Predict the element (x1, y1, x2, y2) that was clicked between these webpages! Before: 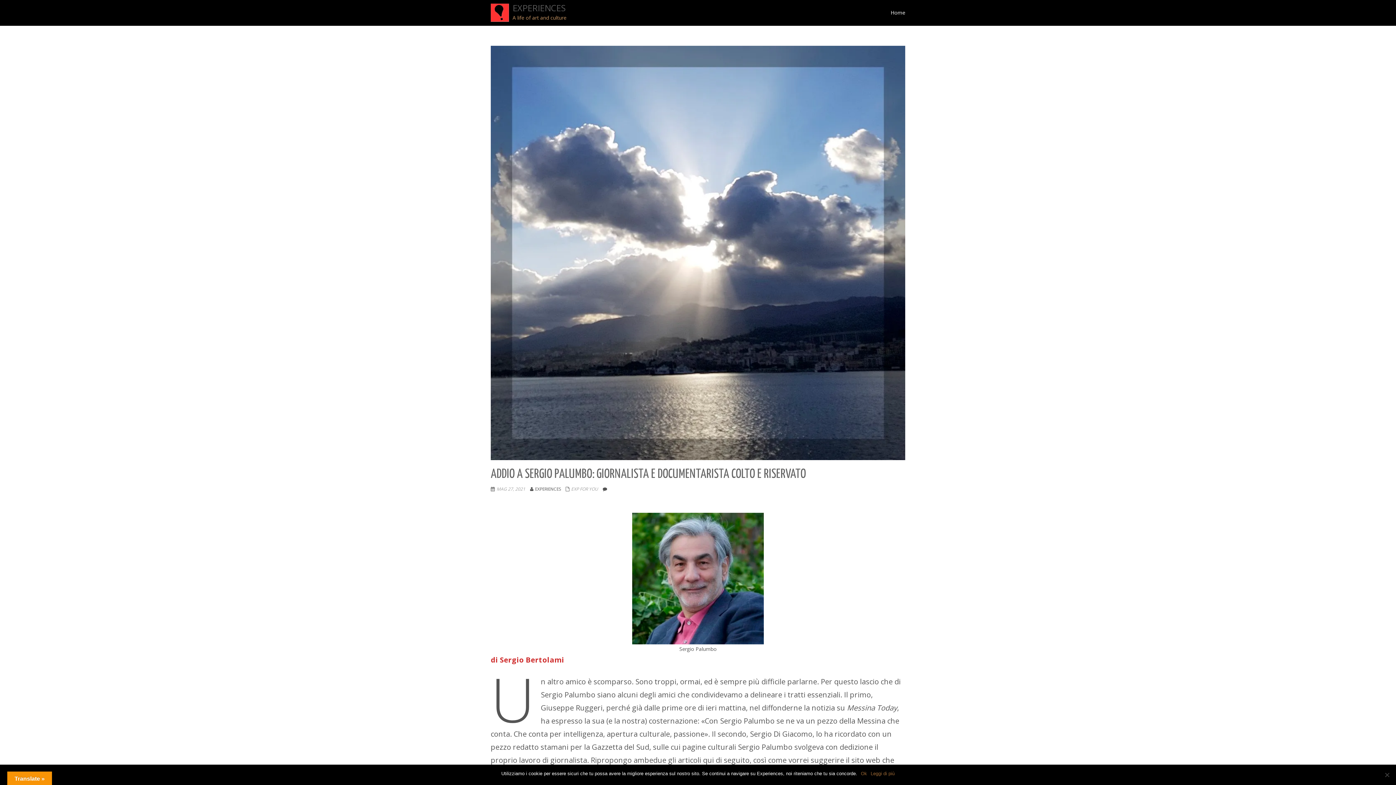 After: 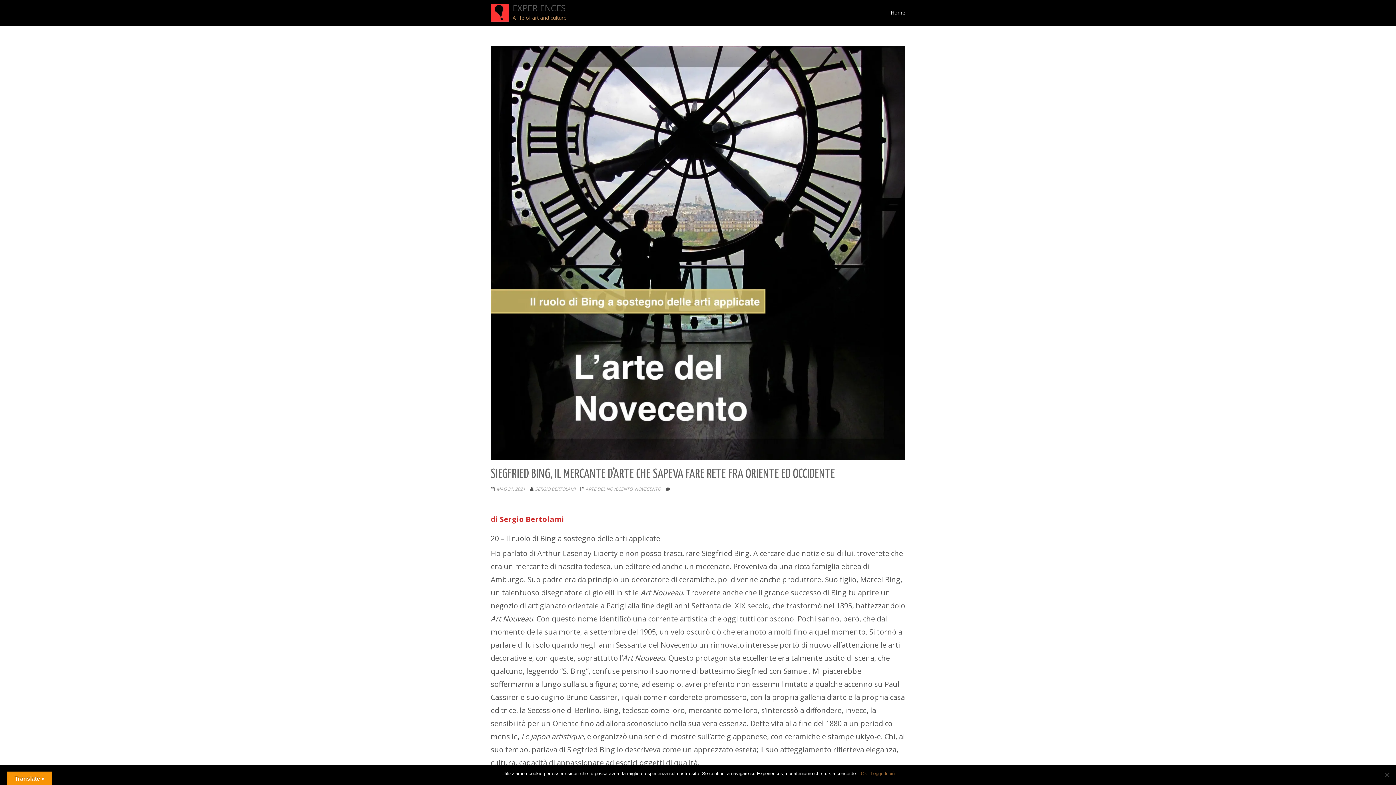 Action: bbox: (496, 486, 525, 492) label: MAG 27, 2021